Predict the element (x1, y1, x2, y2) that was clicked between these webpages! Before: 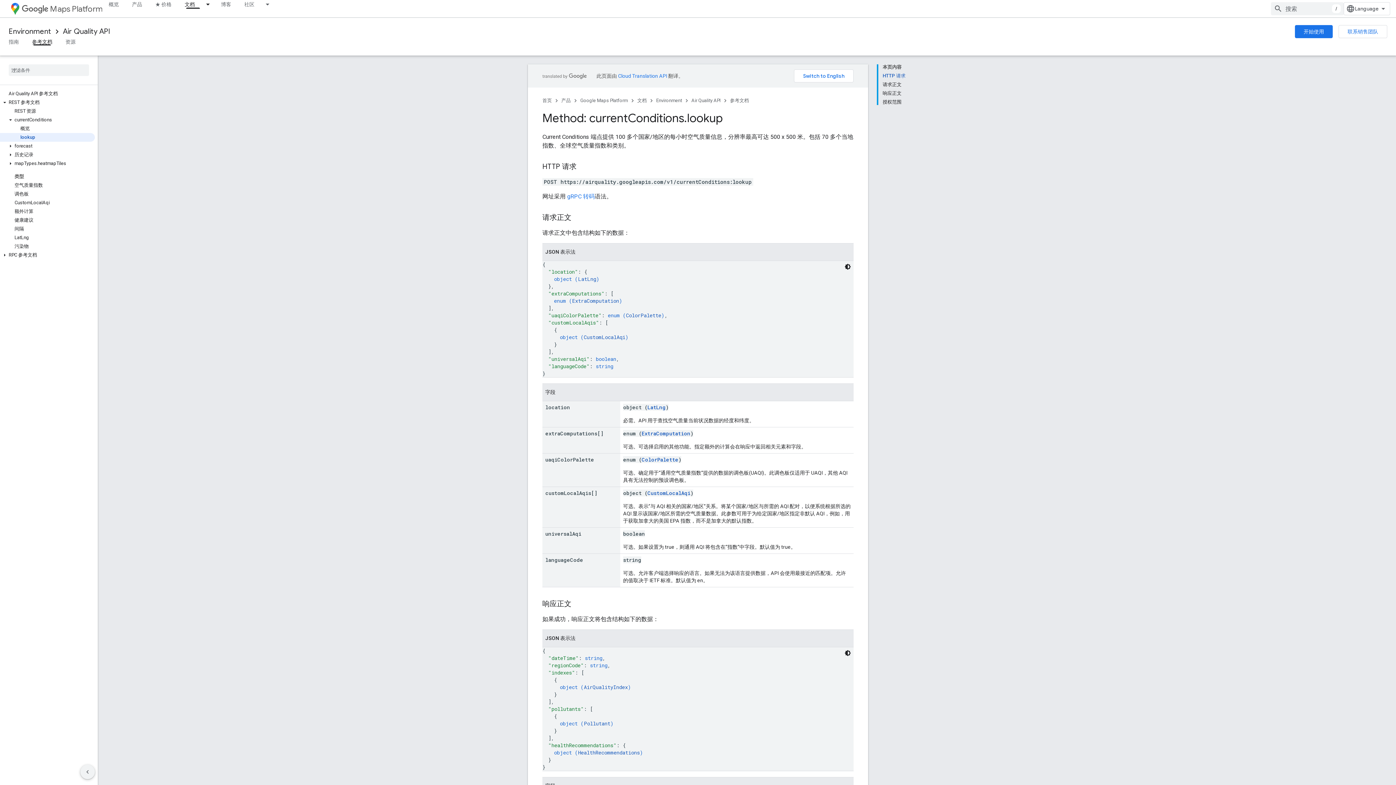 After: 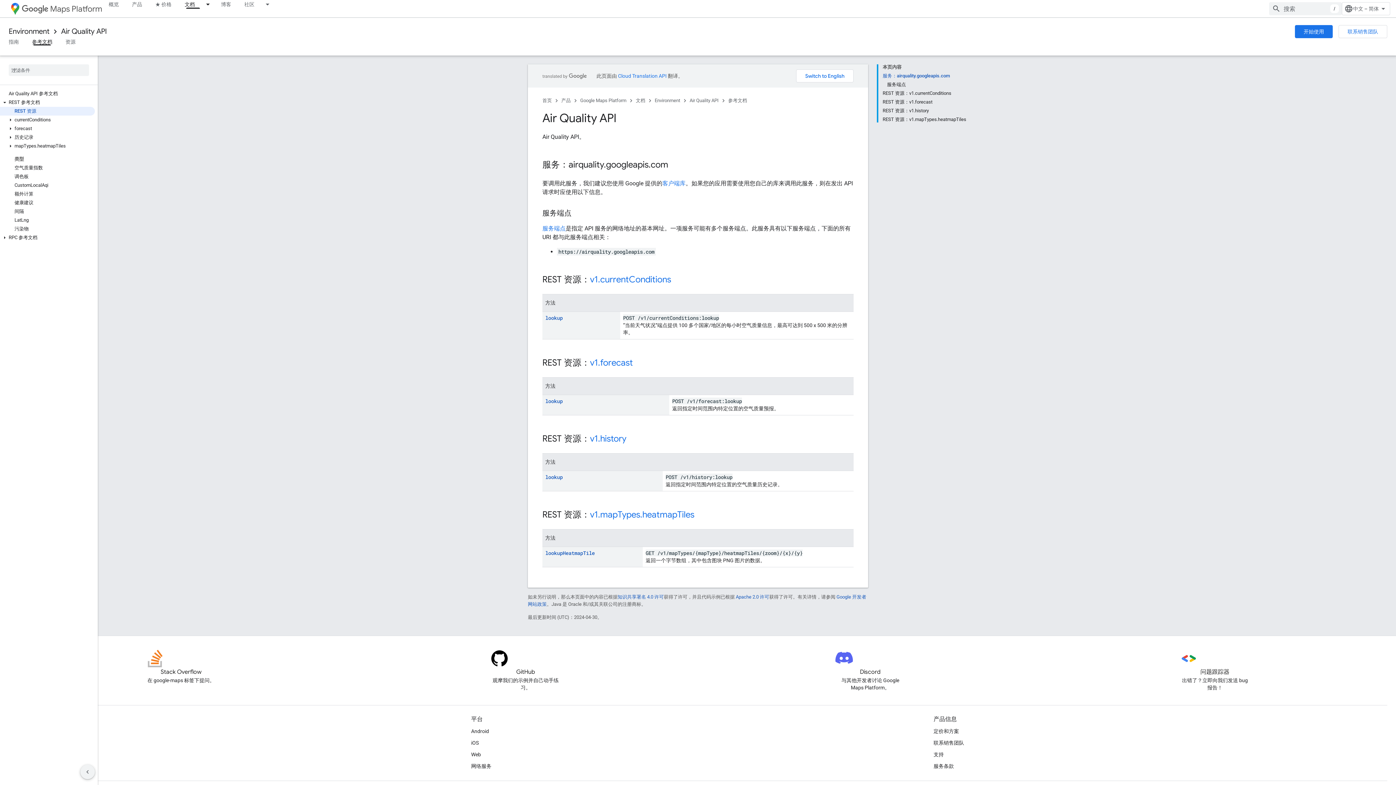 Action: bbox: (0, 106, 94, 115) label: REST 资源